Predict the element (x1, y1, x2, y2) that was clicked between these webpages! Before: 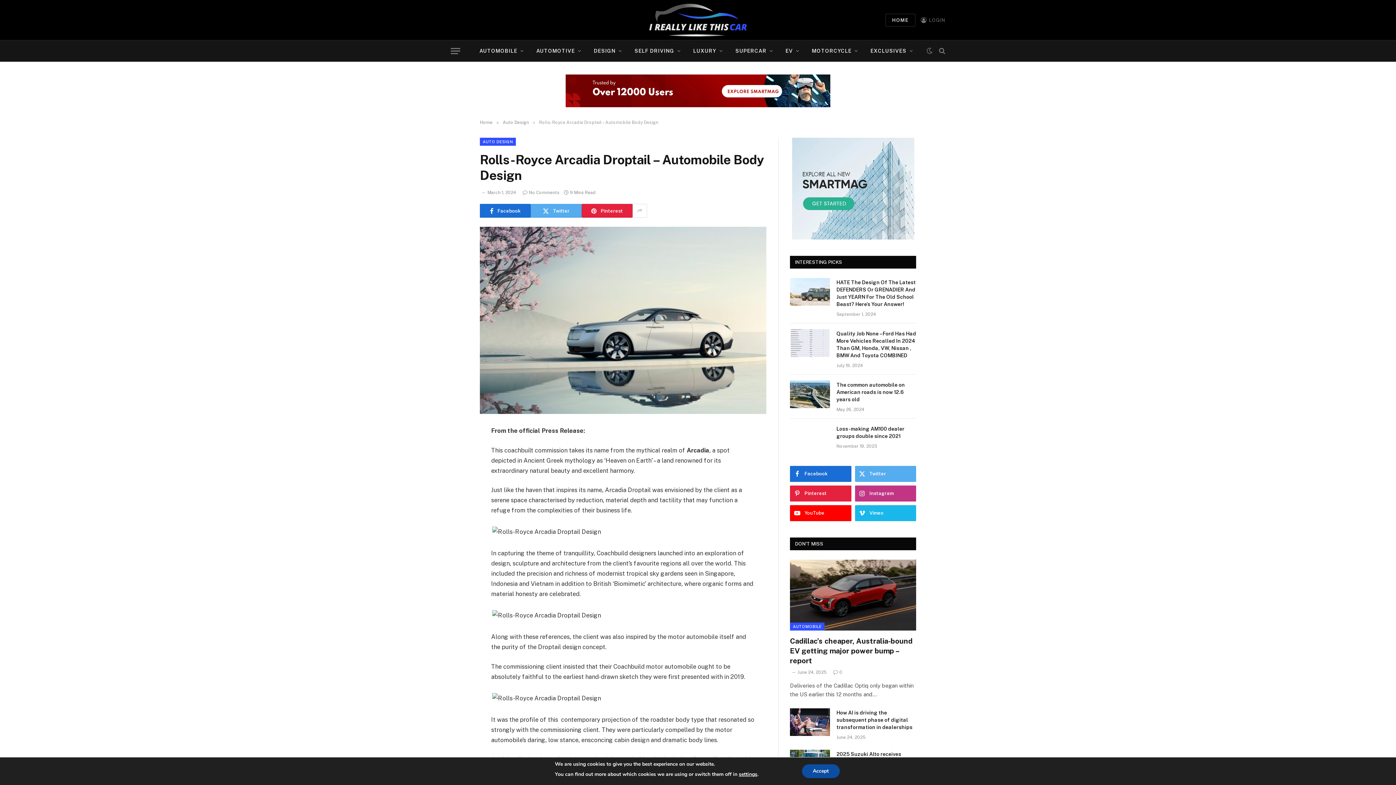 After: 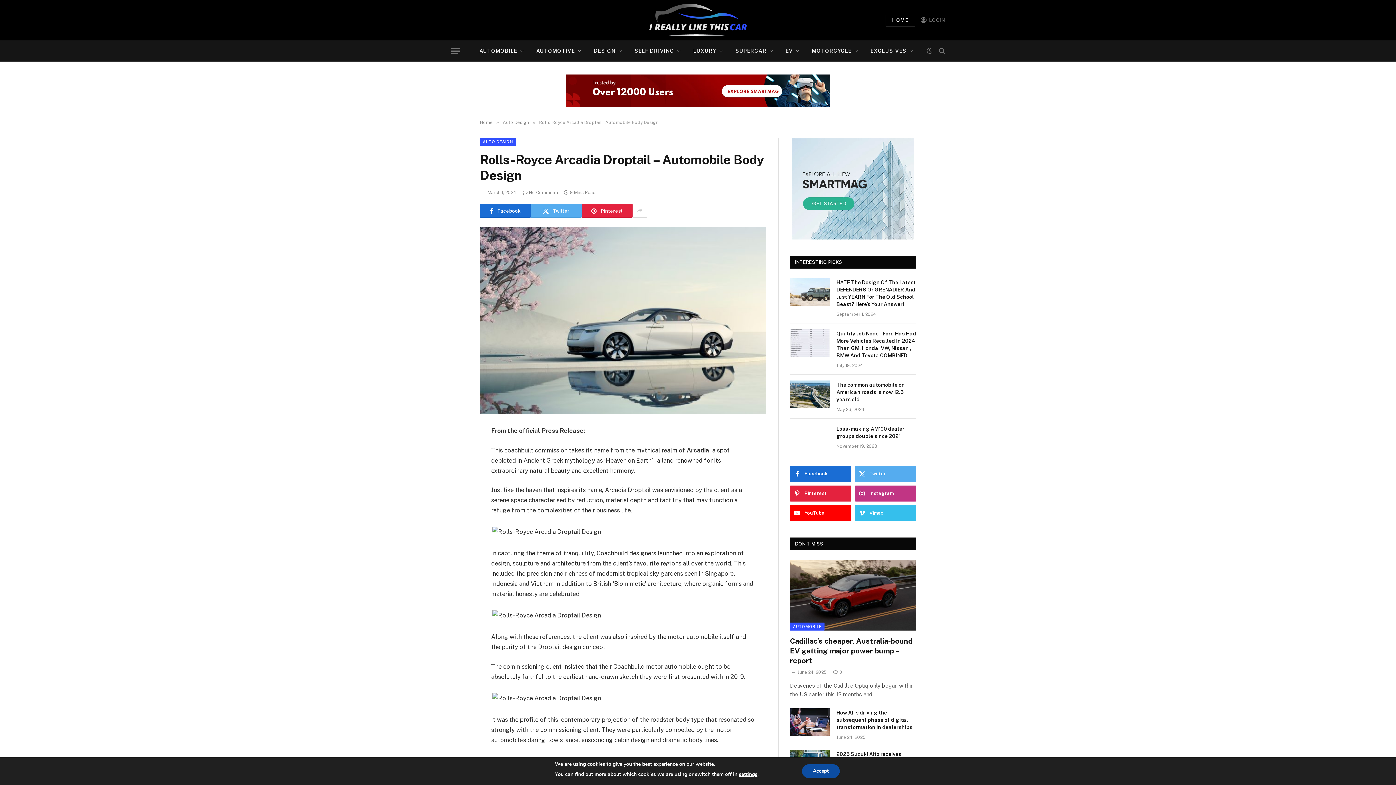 Action: label: Vimeo bbox: (855, 505, 916, 521)